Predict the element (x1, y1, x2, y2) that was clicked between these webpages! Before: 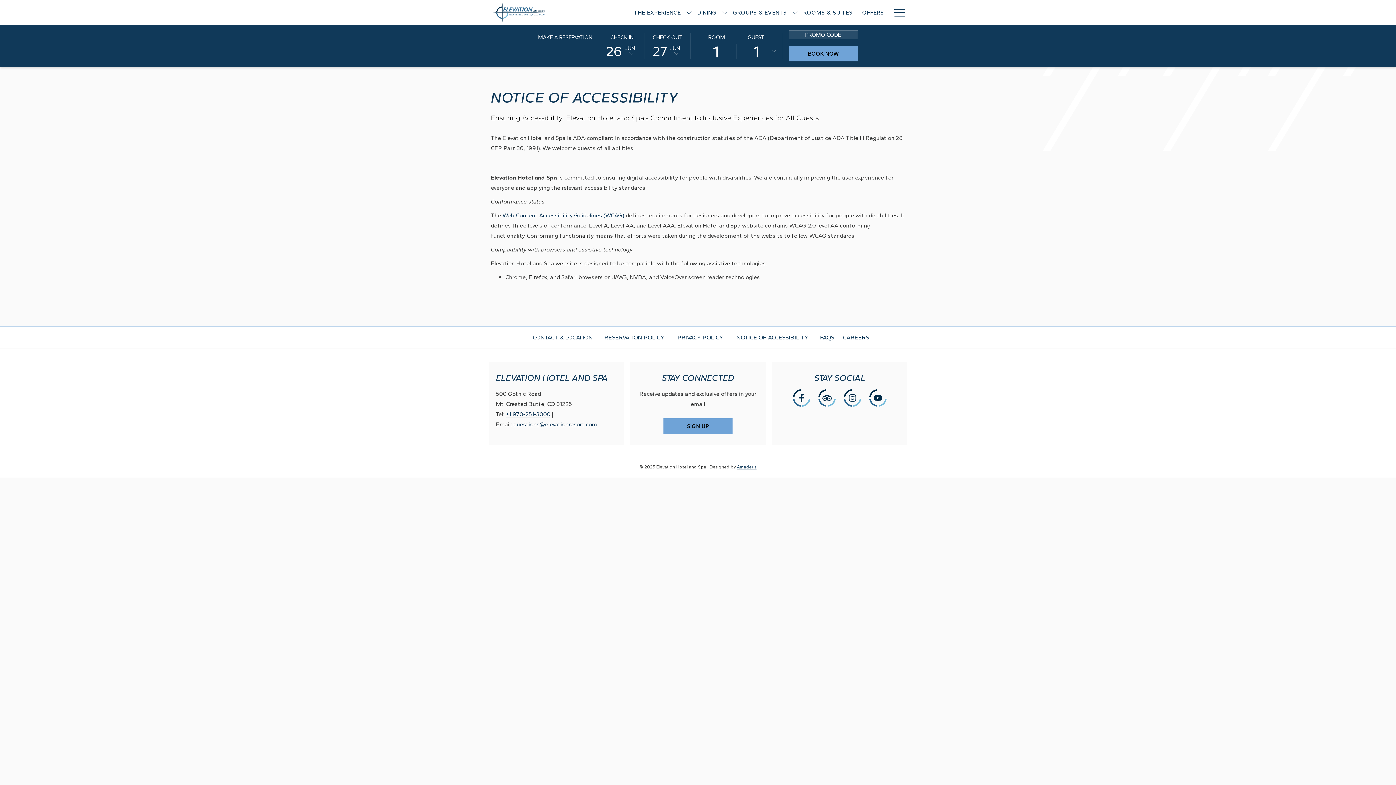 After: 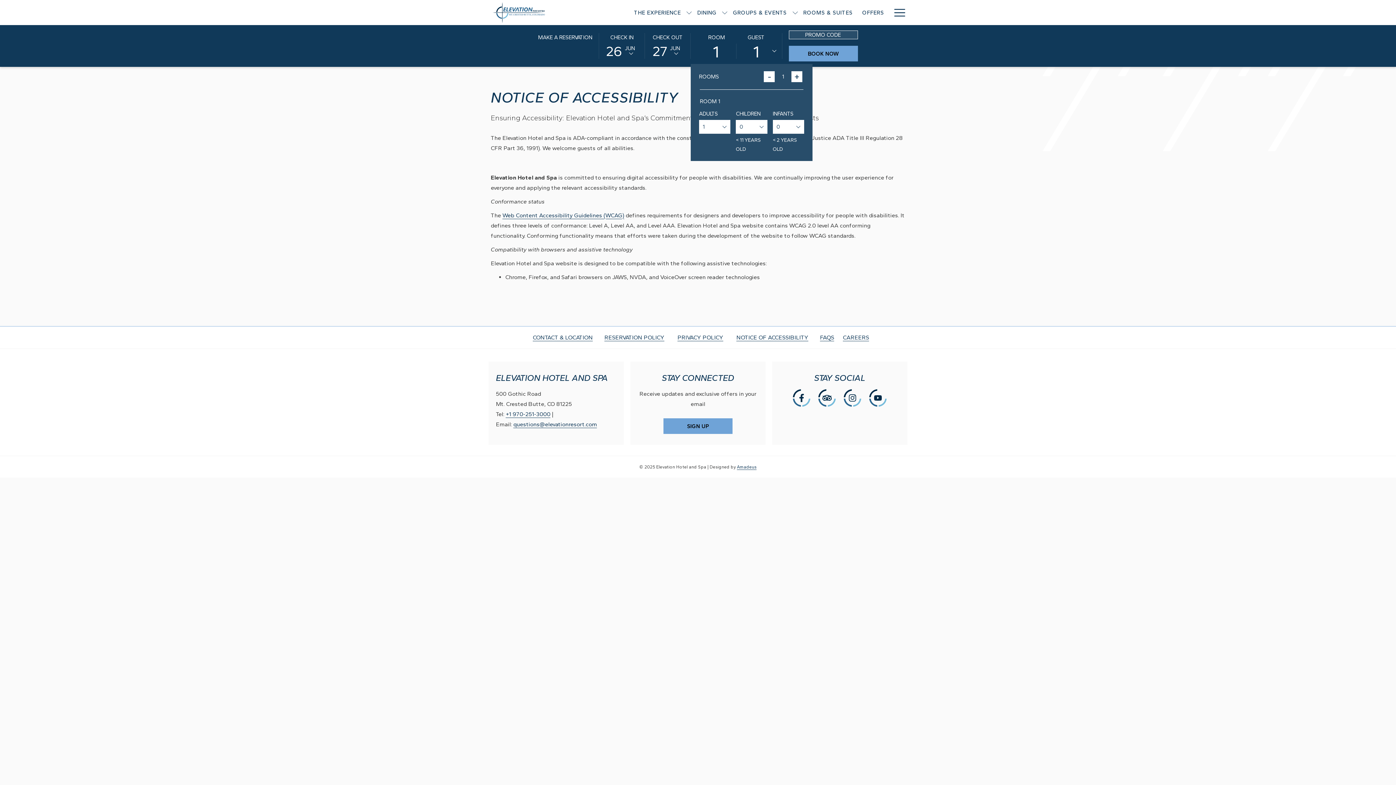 Action: label: ROOM
1
GUEST
1 bbox: (691, 33, 782, 58)